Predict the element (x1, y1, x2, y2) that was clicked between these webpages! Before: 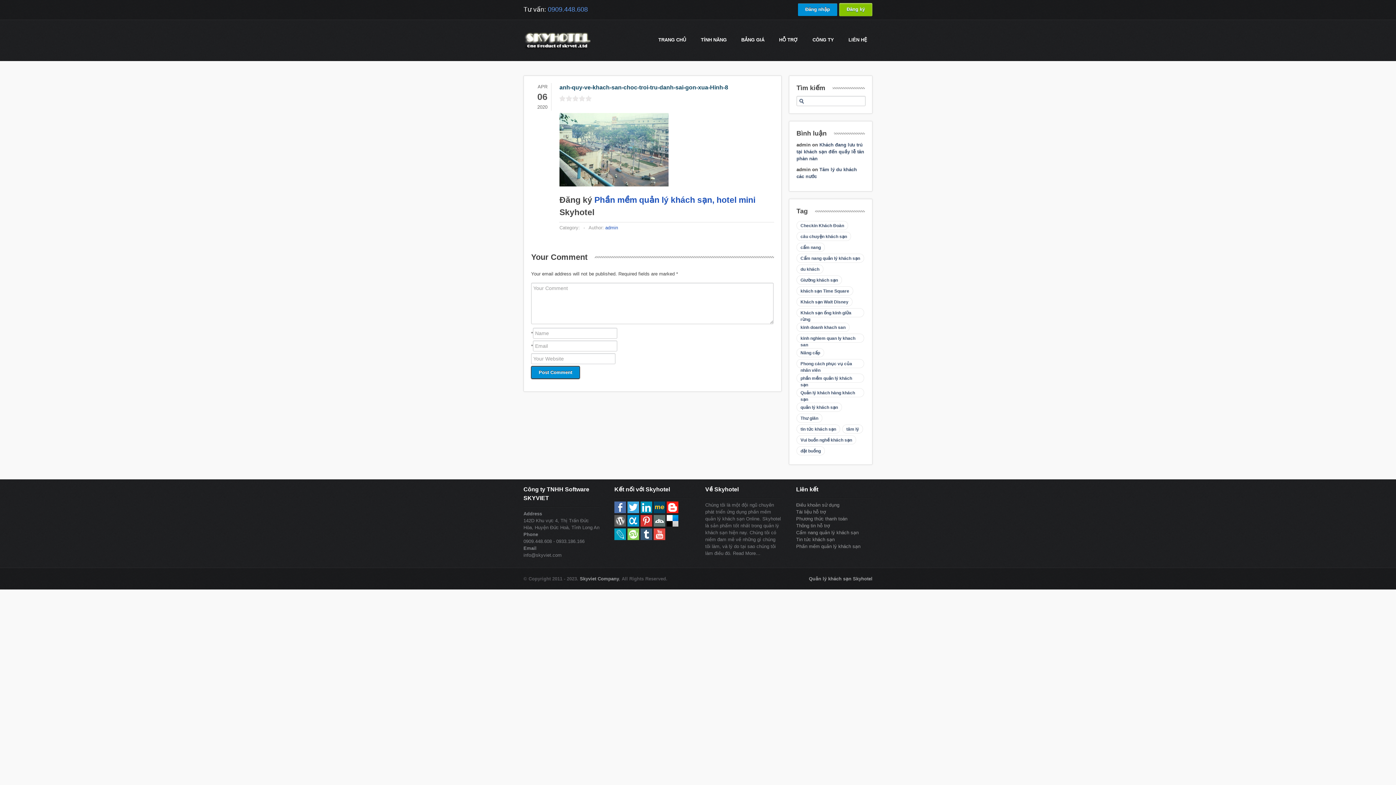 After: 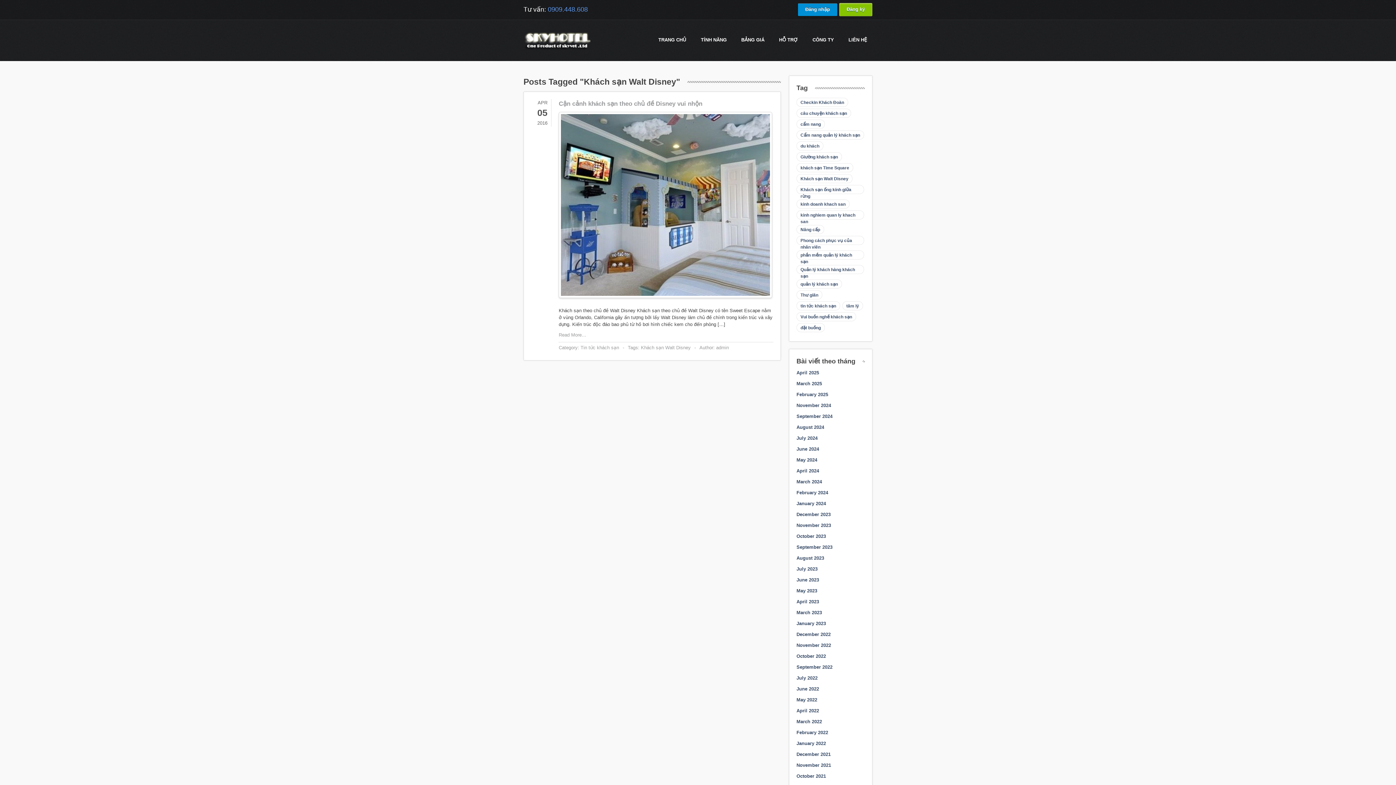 Action: label: Khách sạn Walt Disney (1 item) bbox: (796, 297, 852, 306)